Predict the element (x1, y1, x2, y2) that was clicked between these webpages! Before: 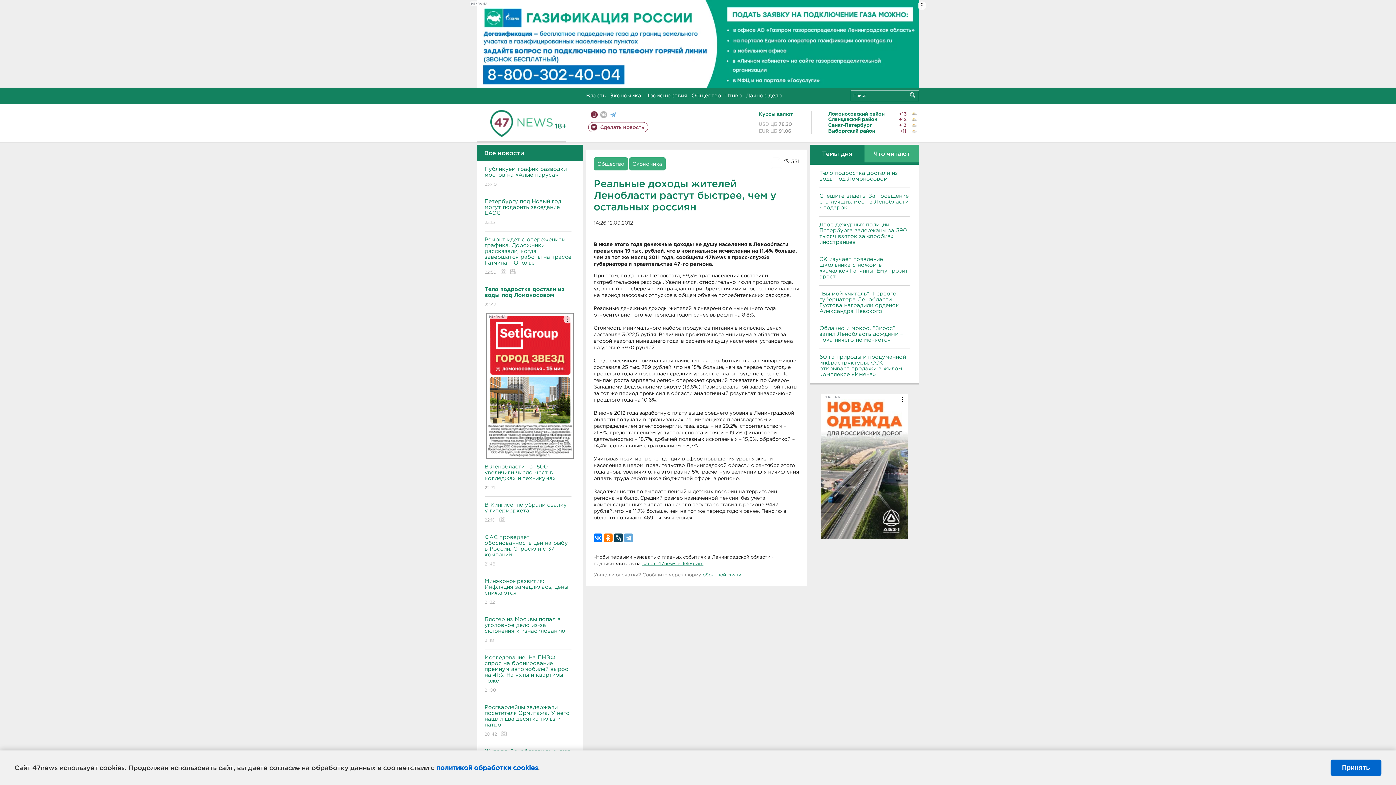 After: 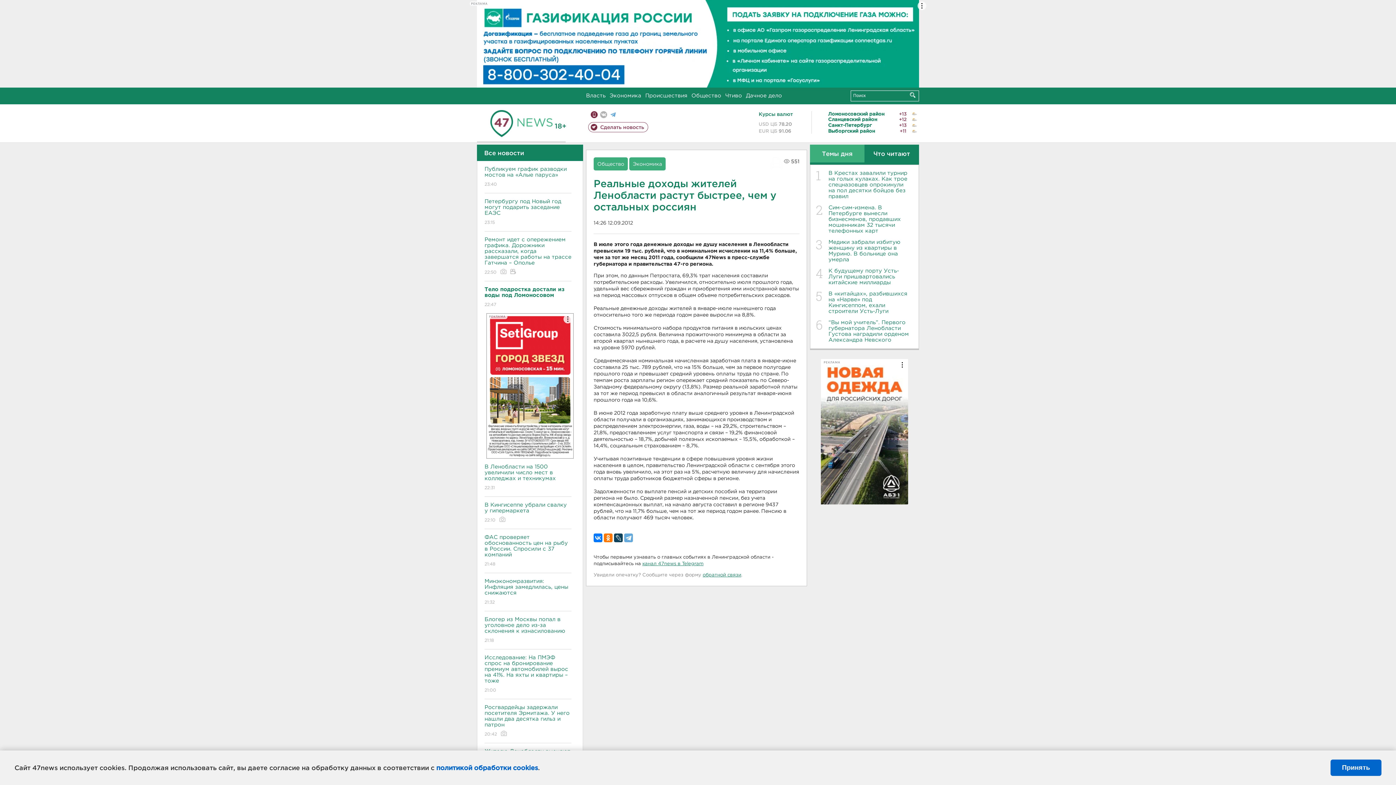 Action: label: Что читают bbox: (864, 144, 919, 162)